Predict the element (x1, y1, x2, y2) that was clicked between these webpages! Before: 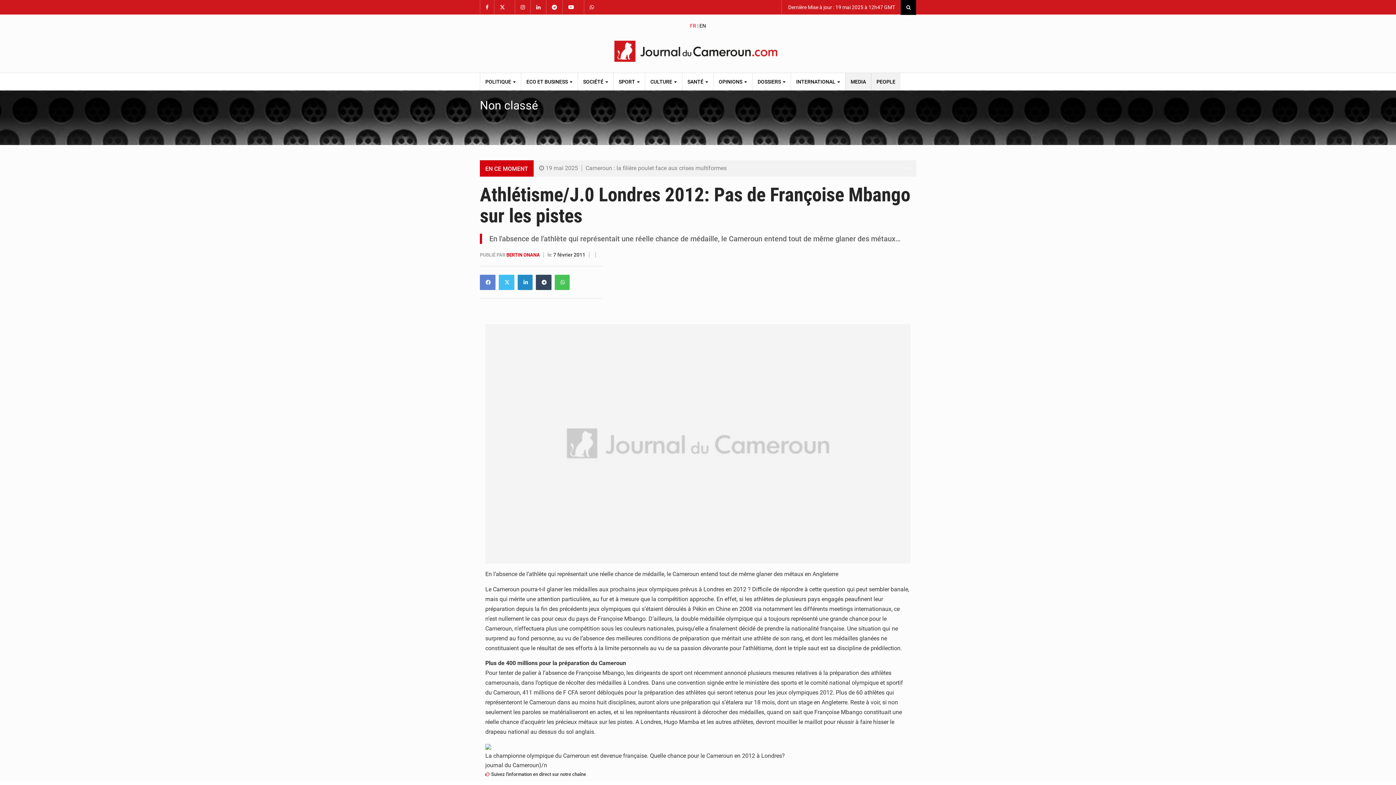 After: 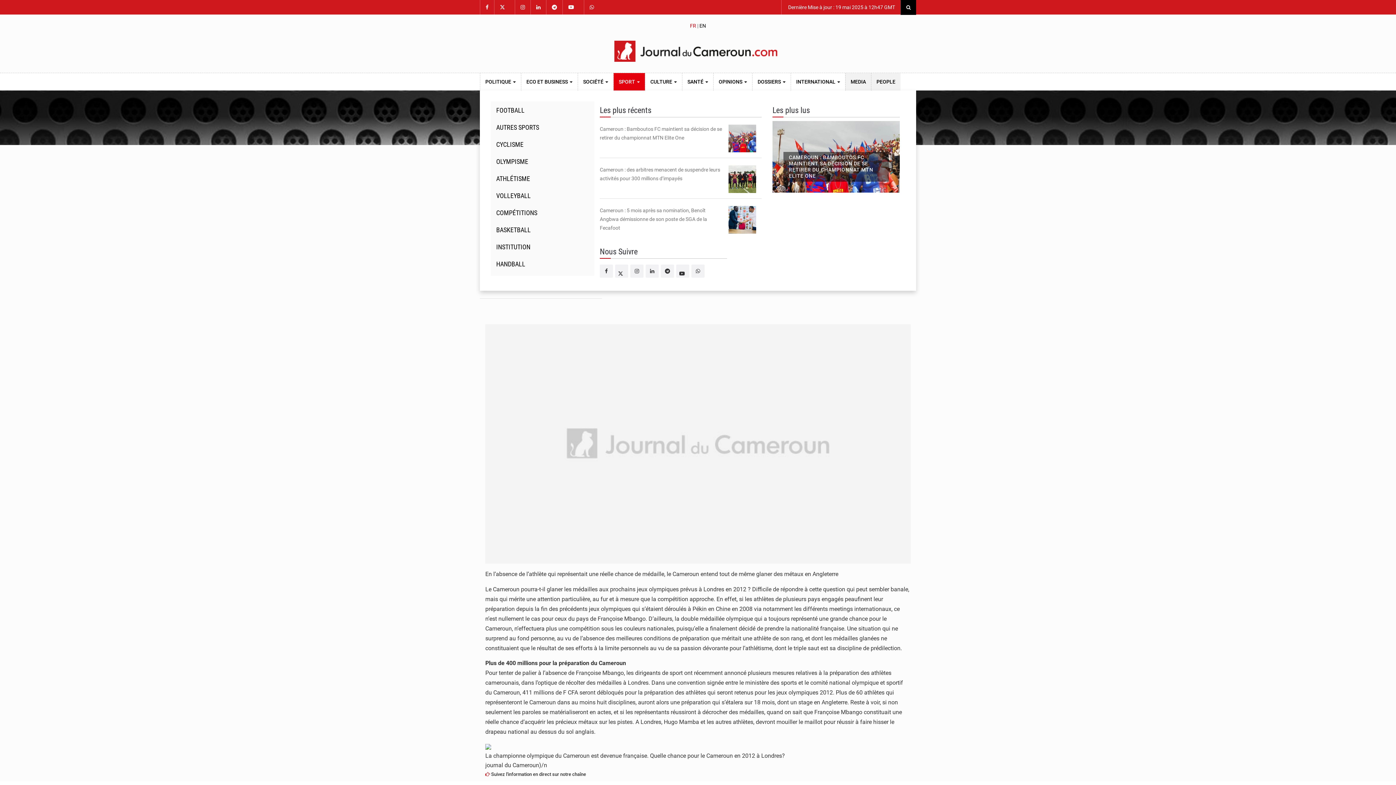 Action: bbox: (613, 73, 645, 90) label: SPORT 